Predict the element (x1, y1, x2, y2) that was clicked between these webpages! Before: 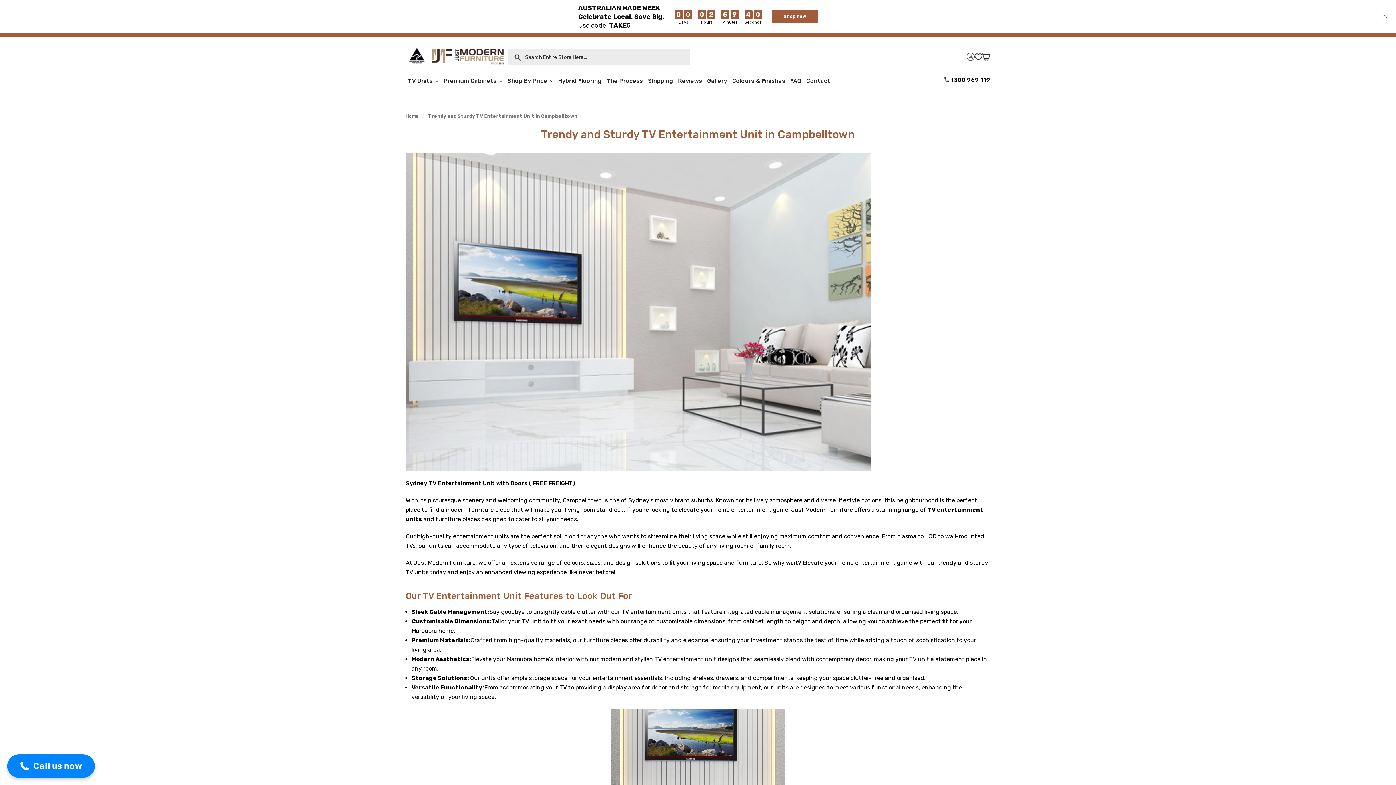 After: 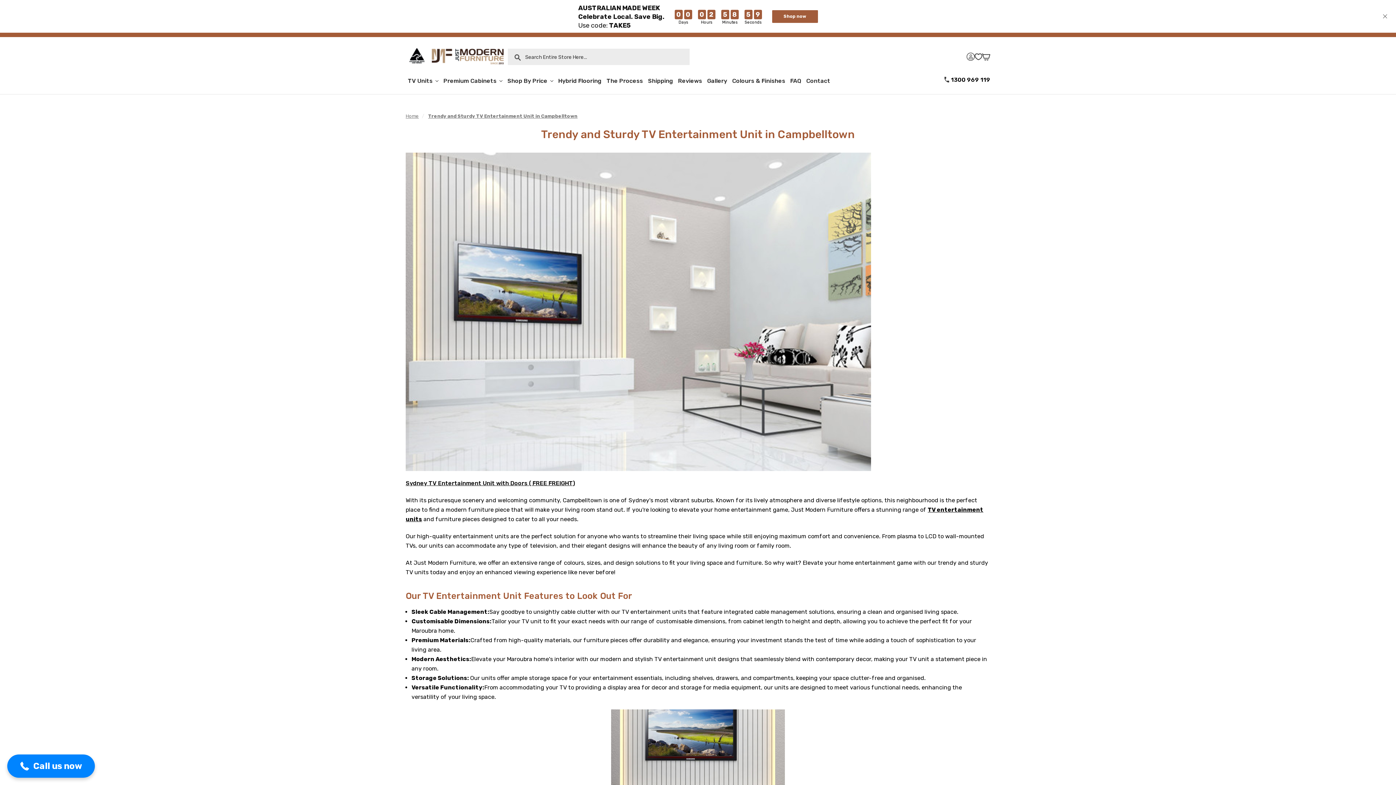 Action: label: AUSTRALIAN MADE WEEK
Celebrate Local. Save Big.
Use code: TAKE5
0
0
Days
0
3
Hours
0
0
Minutes
0
0
Seconds
Shop now bbox: (0, 2, 1396, 27)